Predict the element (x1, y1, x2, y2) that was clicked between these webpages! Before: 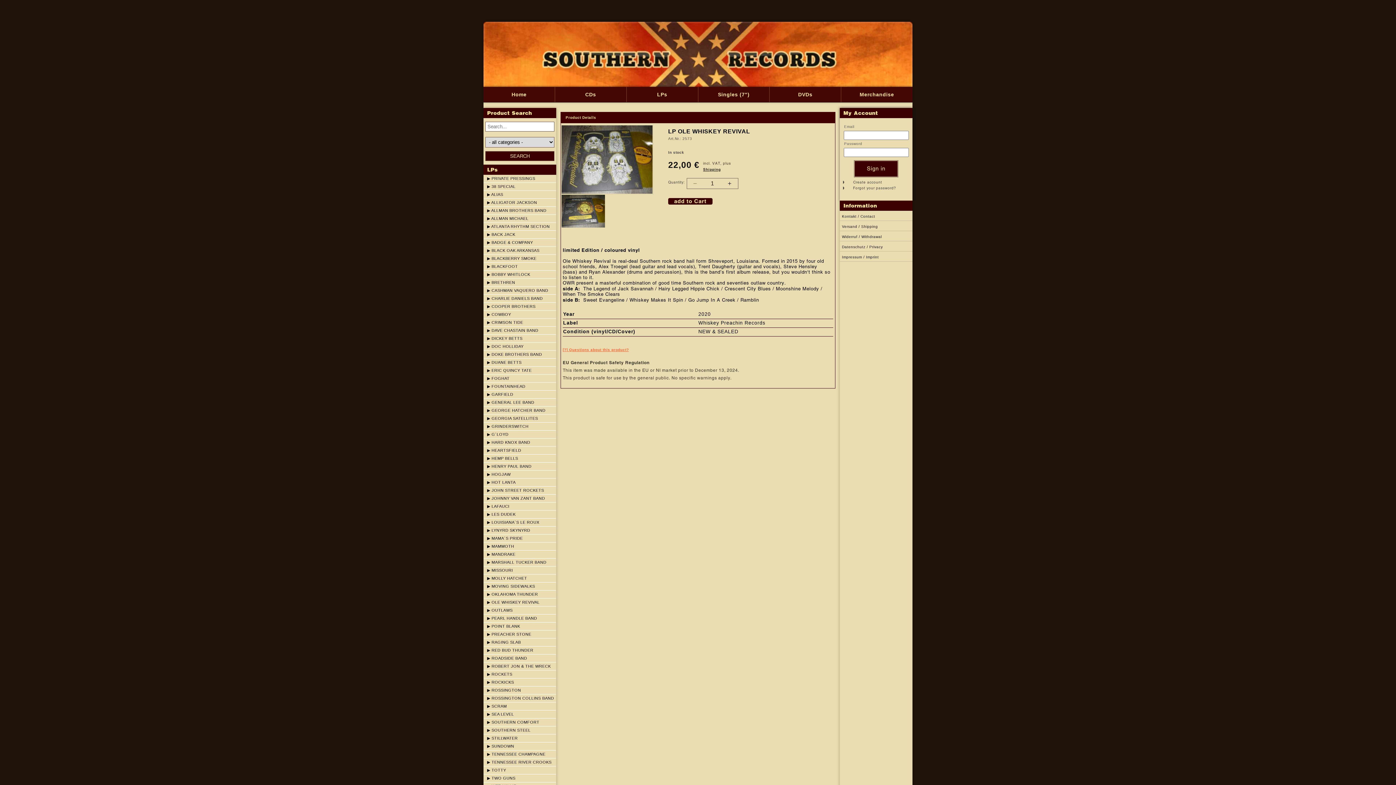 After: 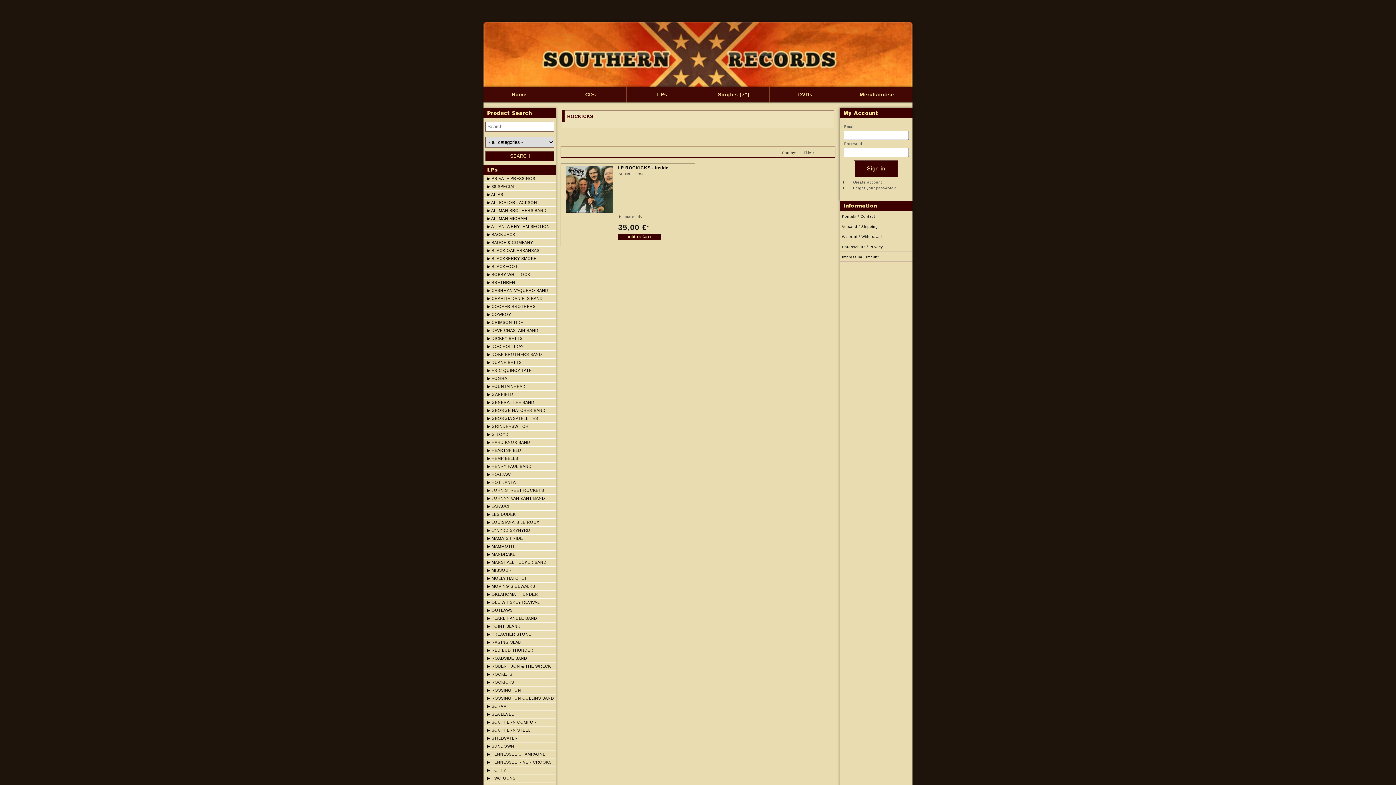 Action: bbox: (487, 680, 514, 684) label: ▶ ROCKICKS